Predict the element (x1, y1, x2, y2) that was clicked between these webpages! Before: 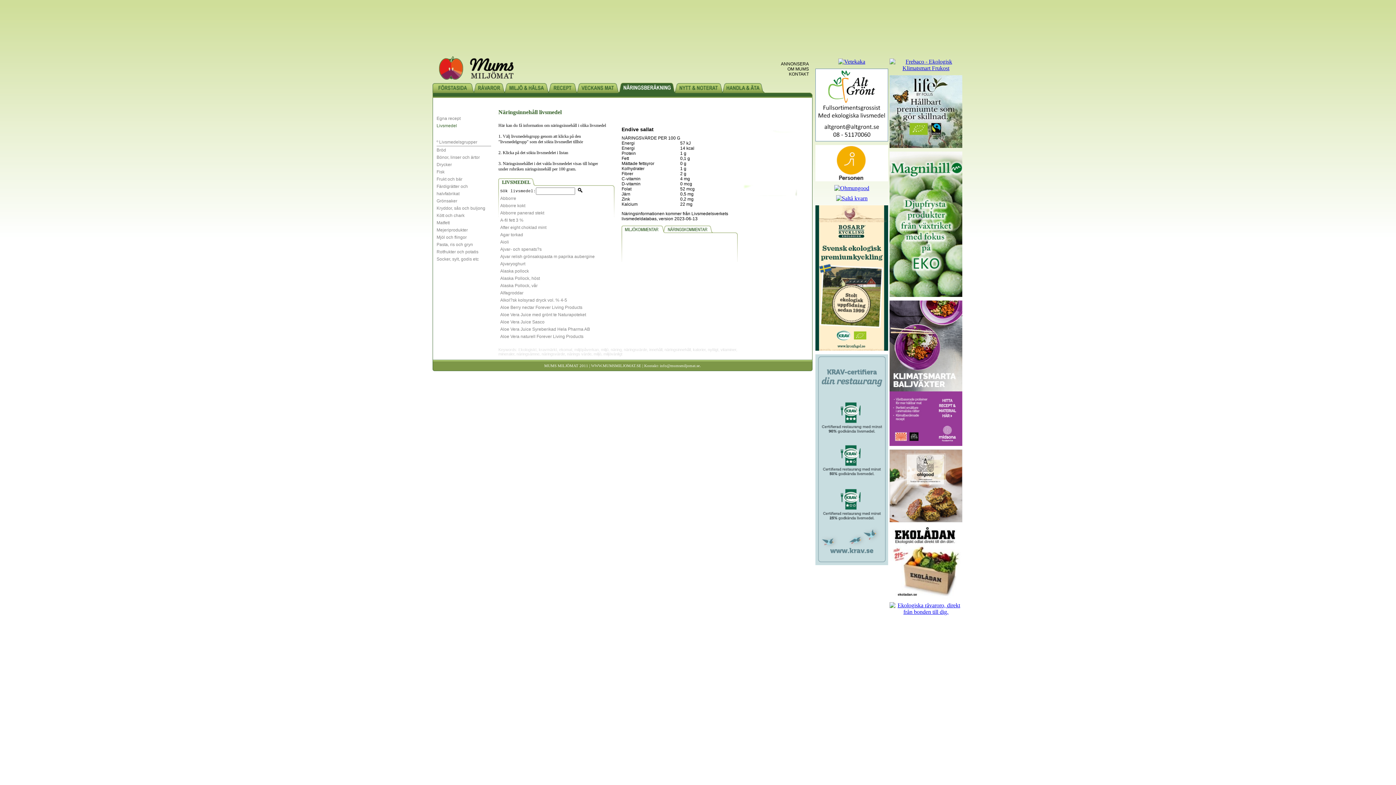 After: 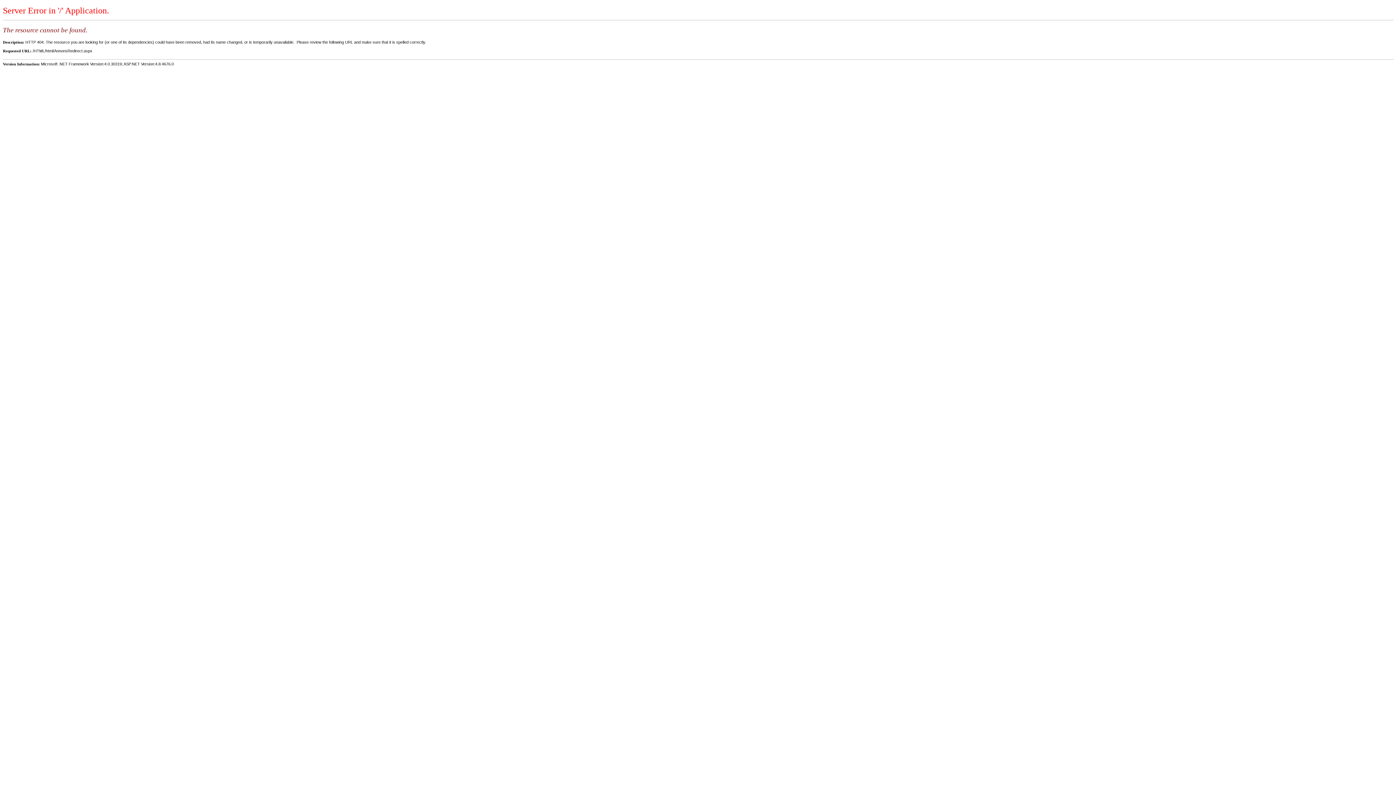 Action: bbox: (834, 185, 869, 191)